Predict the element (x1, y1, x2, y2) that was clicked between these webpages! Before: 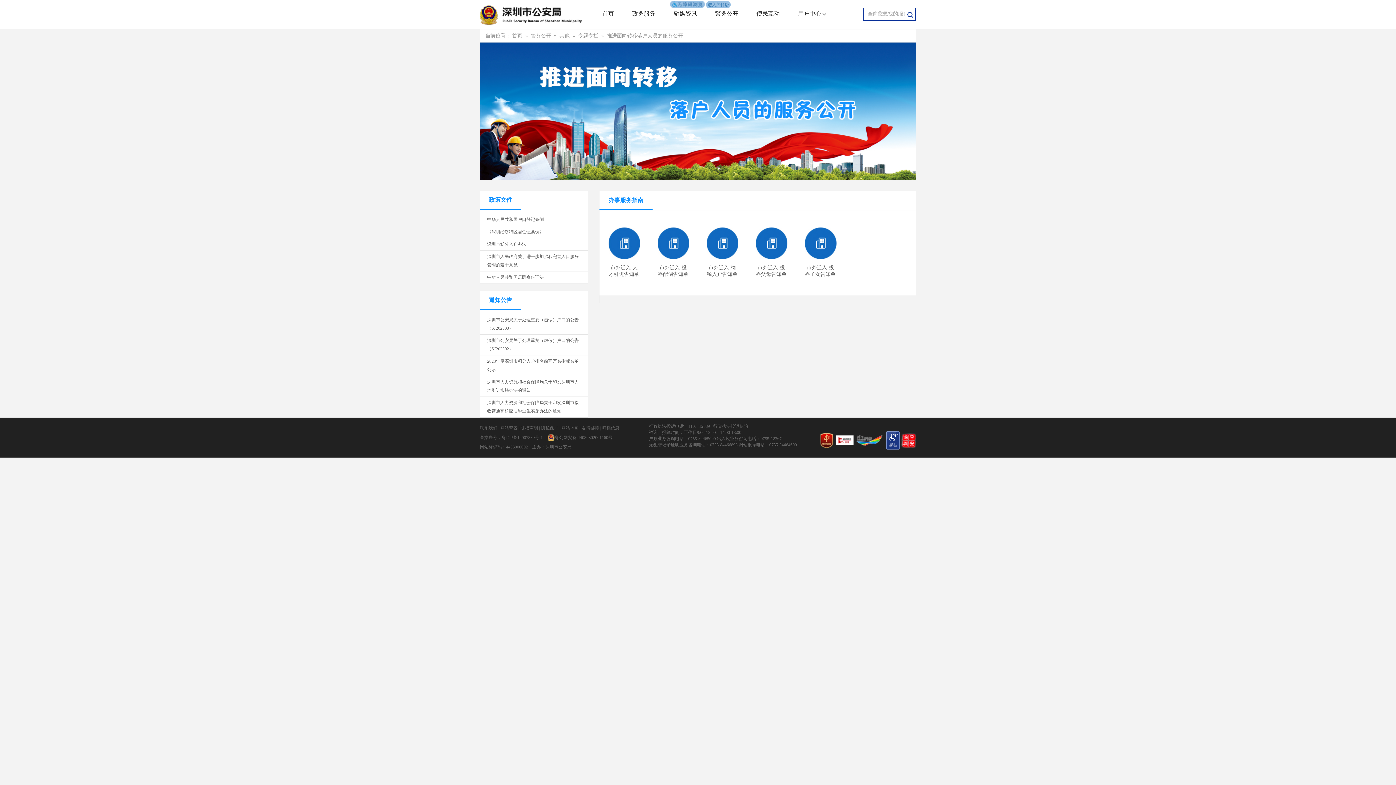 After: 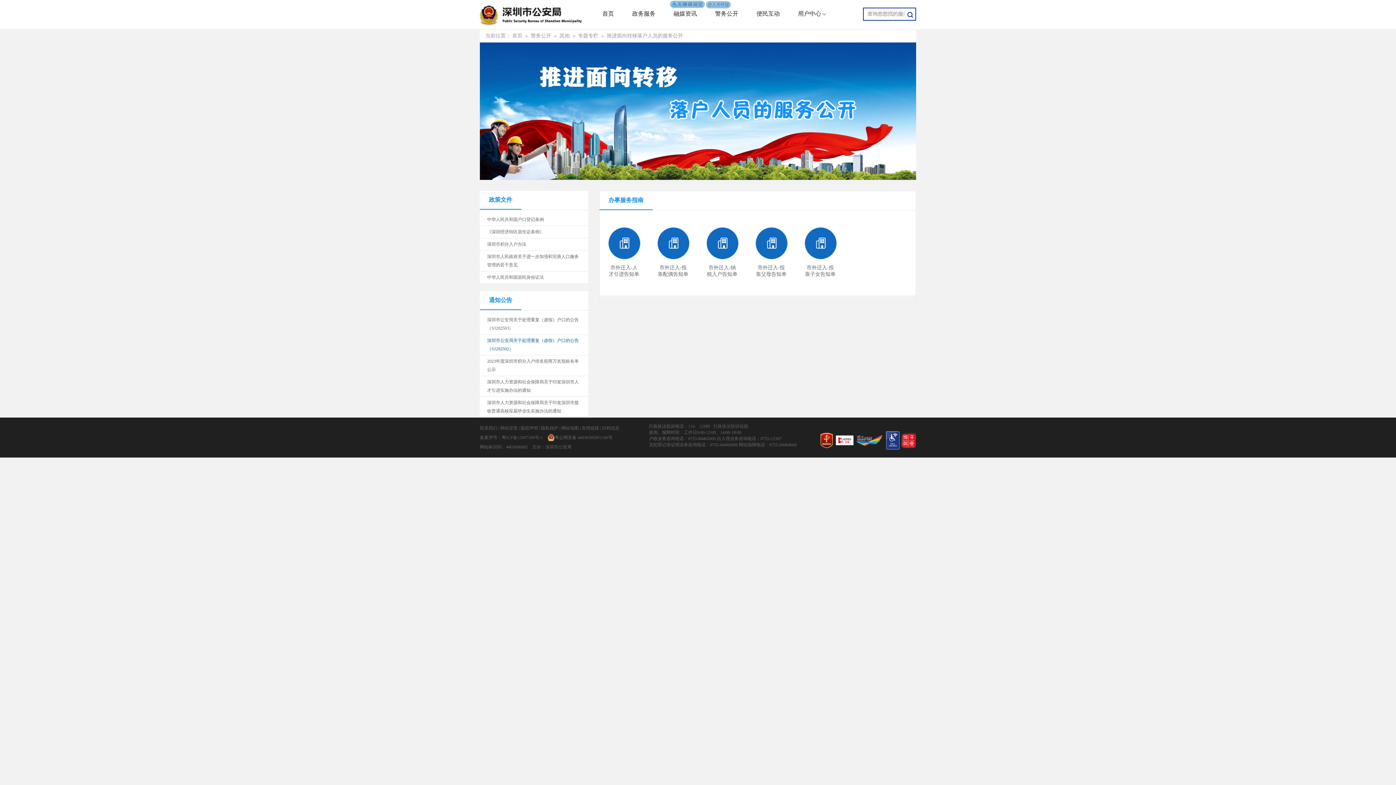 Action: label: 深圳市公安局关于处理重复（虚假）户口的公告（SJ202502） bbox: (487, 336, 581, 353)